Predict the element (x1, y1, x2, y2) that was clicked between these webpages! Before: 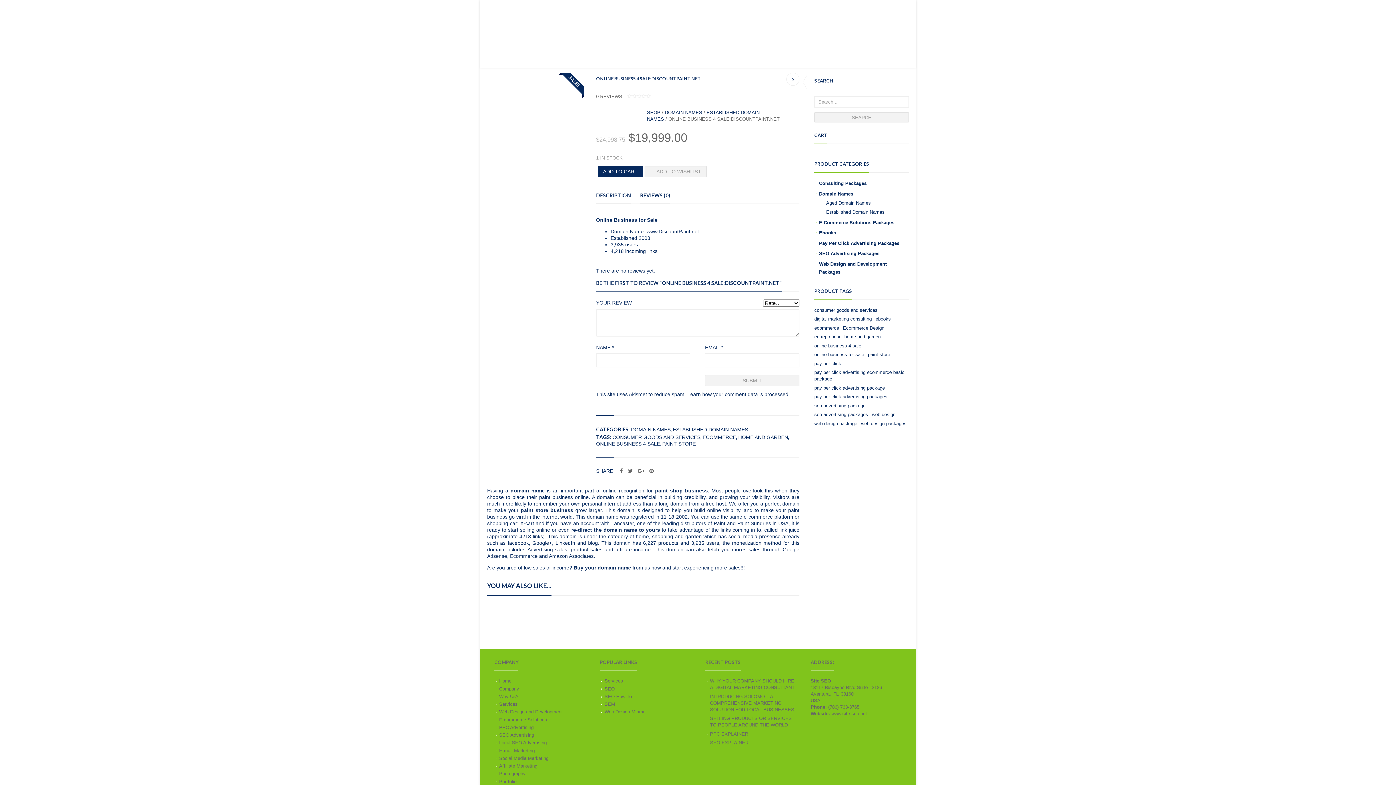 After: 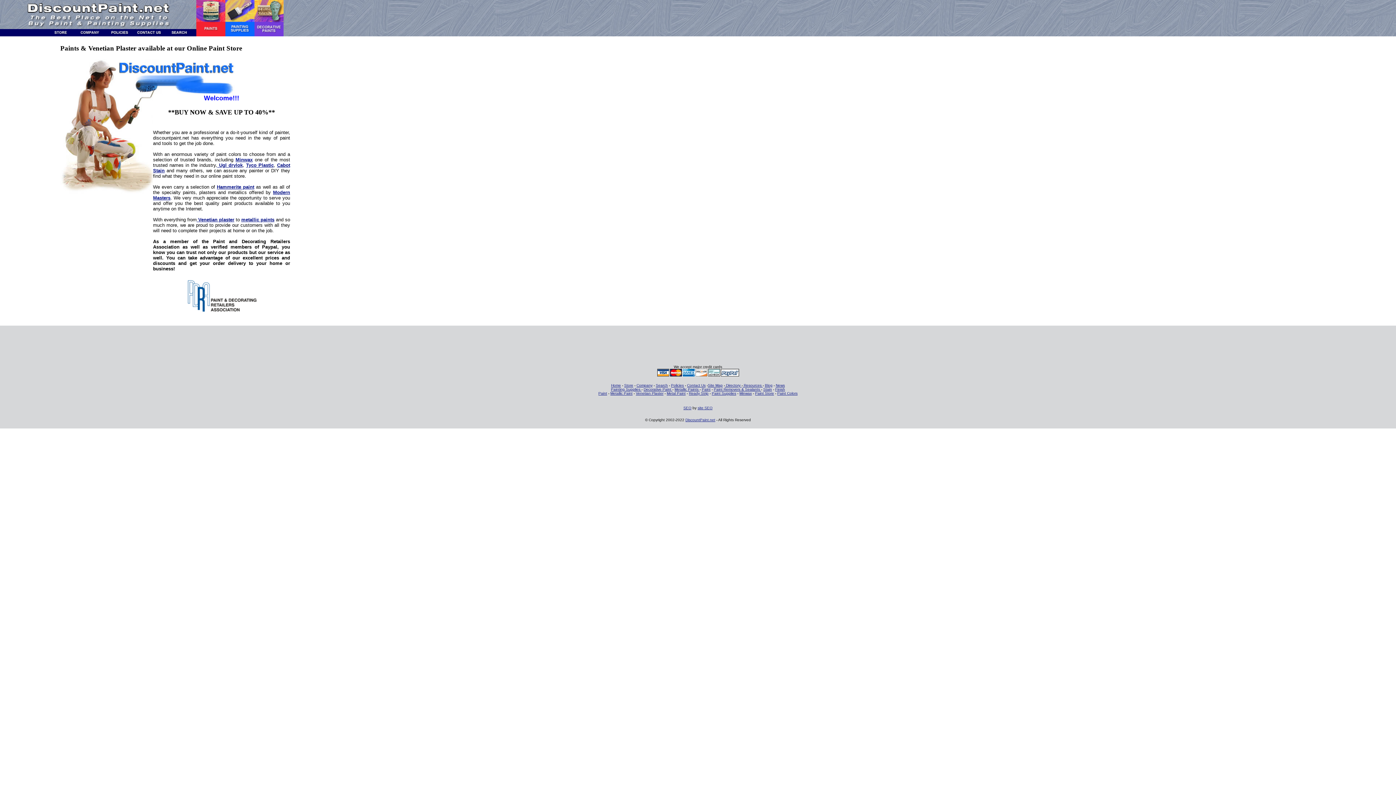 Action: bbox: (655, 487, 708, 493) label: раіnt shop buѕіnеѕѕ